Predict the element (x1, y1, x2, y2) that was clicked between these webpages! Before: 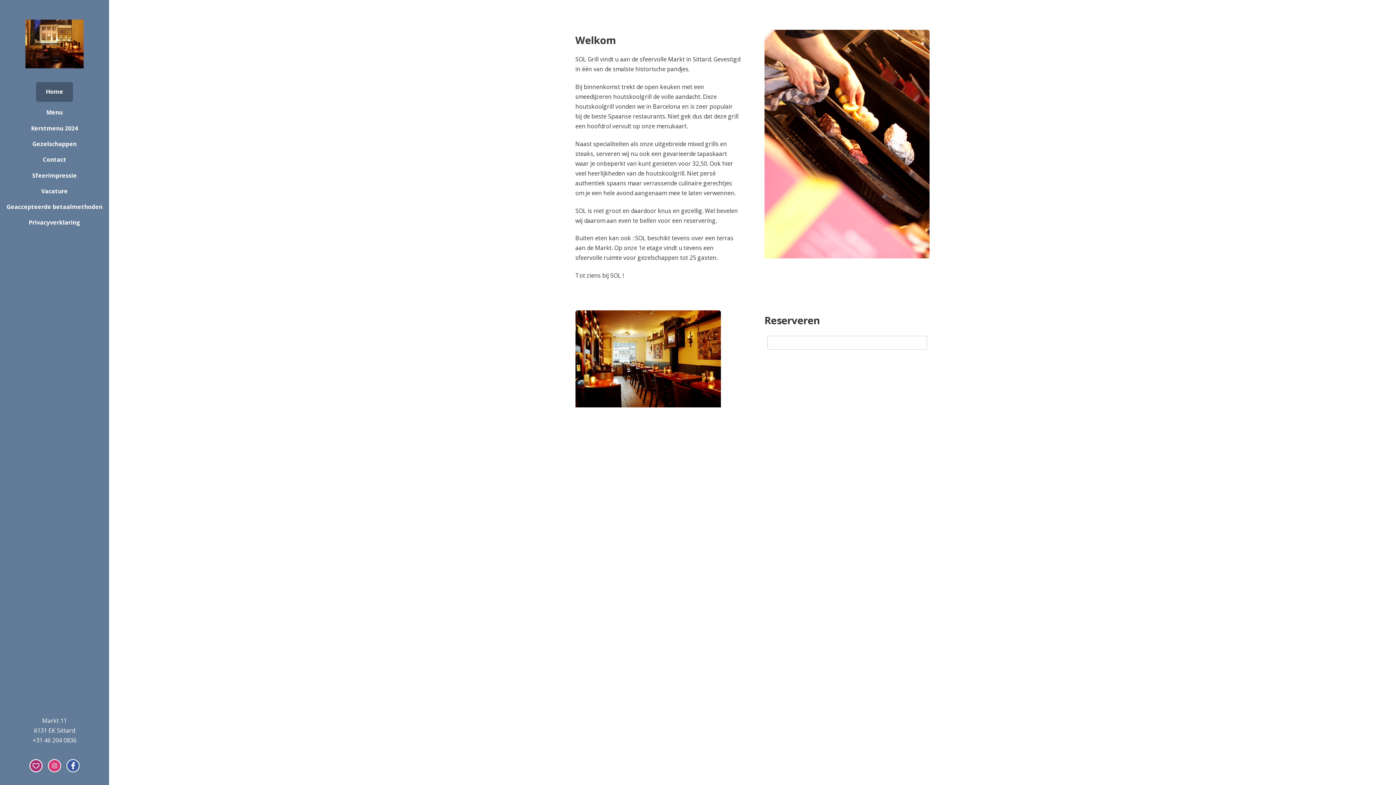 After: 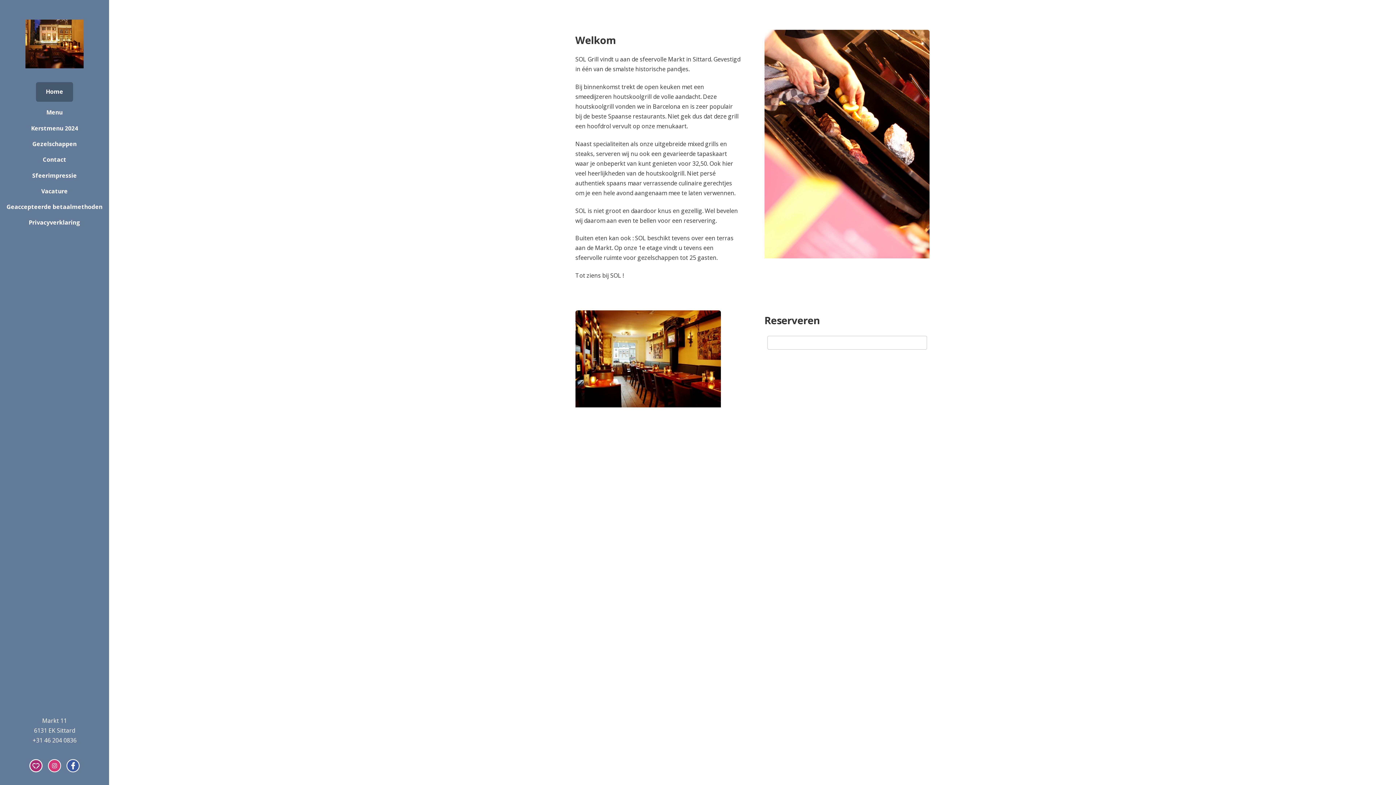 Action: label: Home bbox: (35, 82, 73, 101)